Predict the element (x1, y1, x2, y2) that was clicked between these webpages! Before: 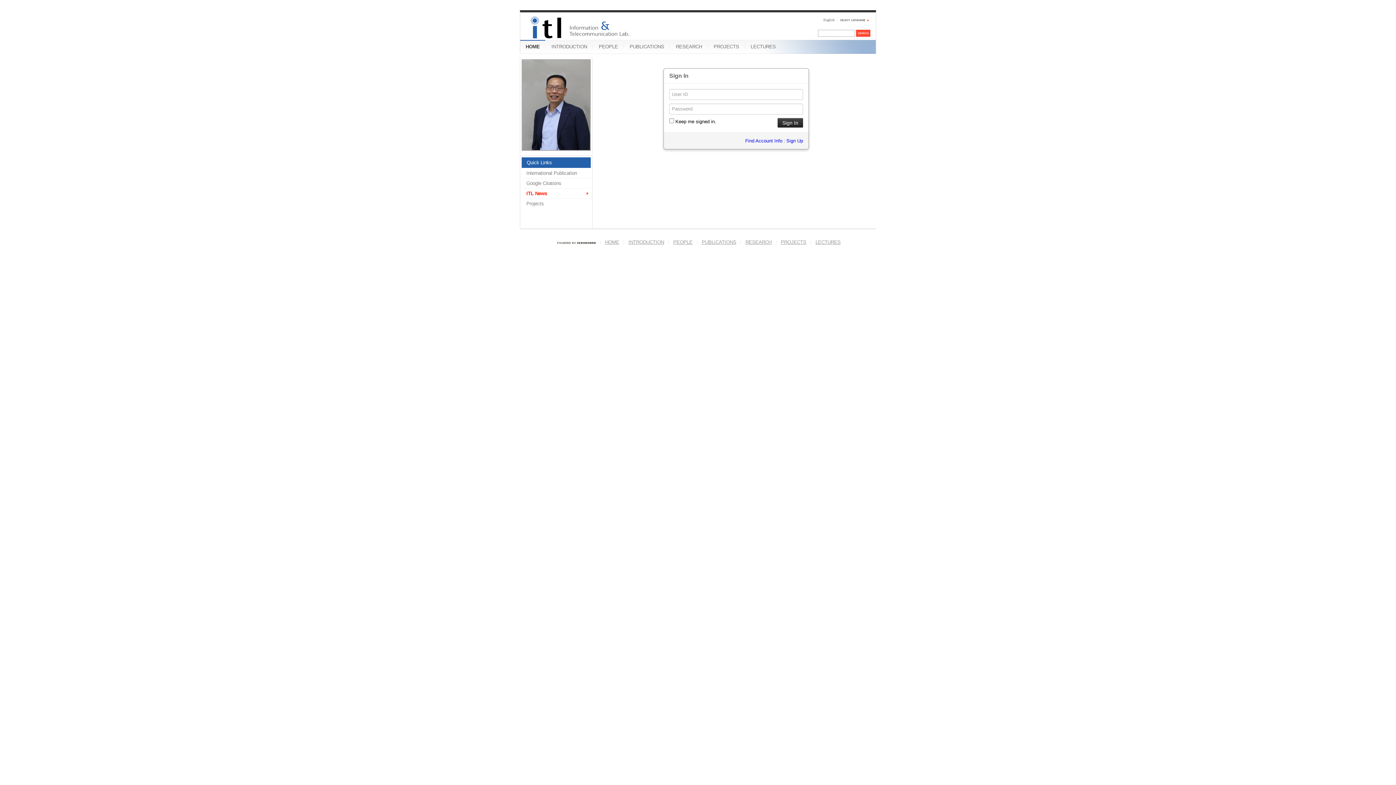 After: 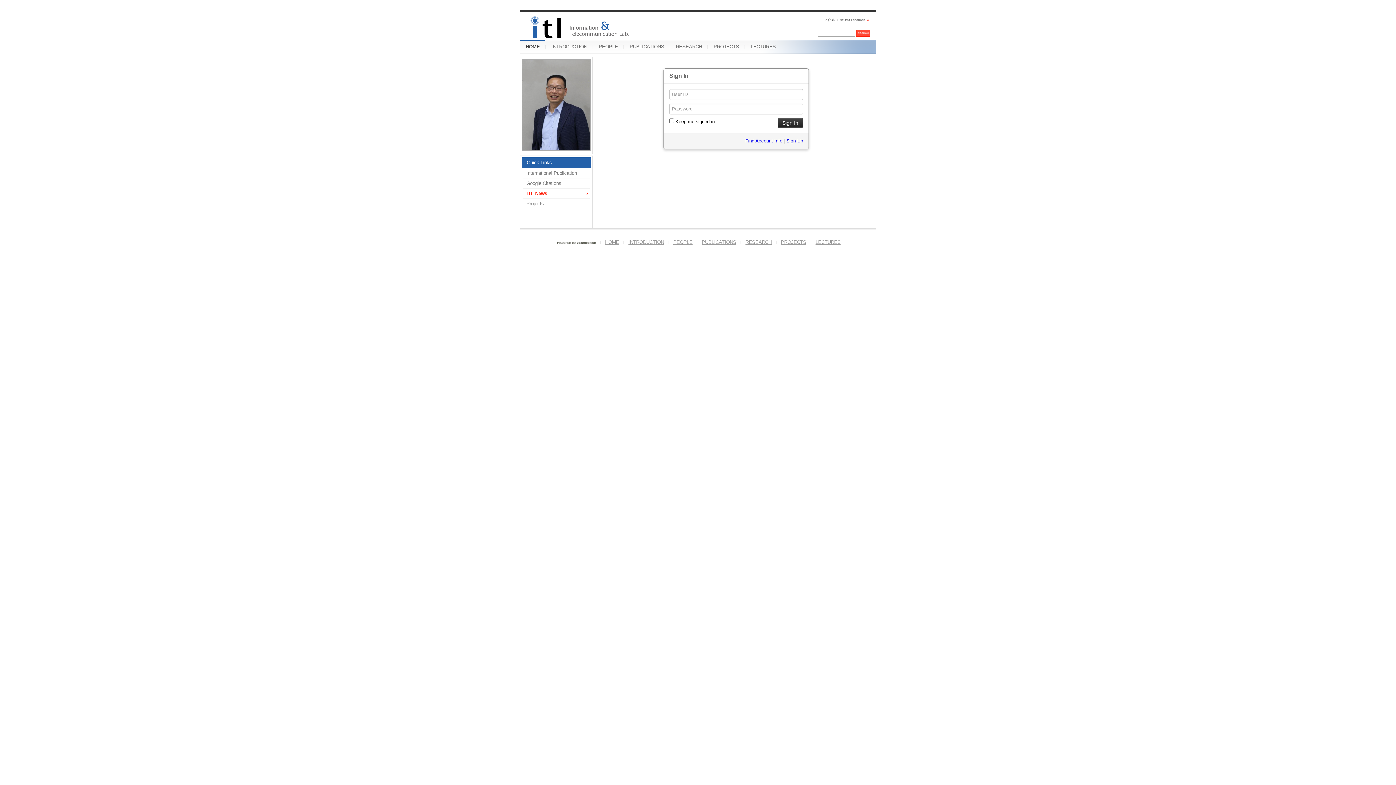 Action: bbox: (557, 239, 596, 245)